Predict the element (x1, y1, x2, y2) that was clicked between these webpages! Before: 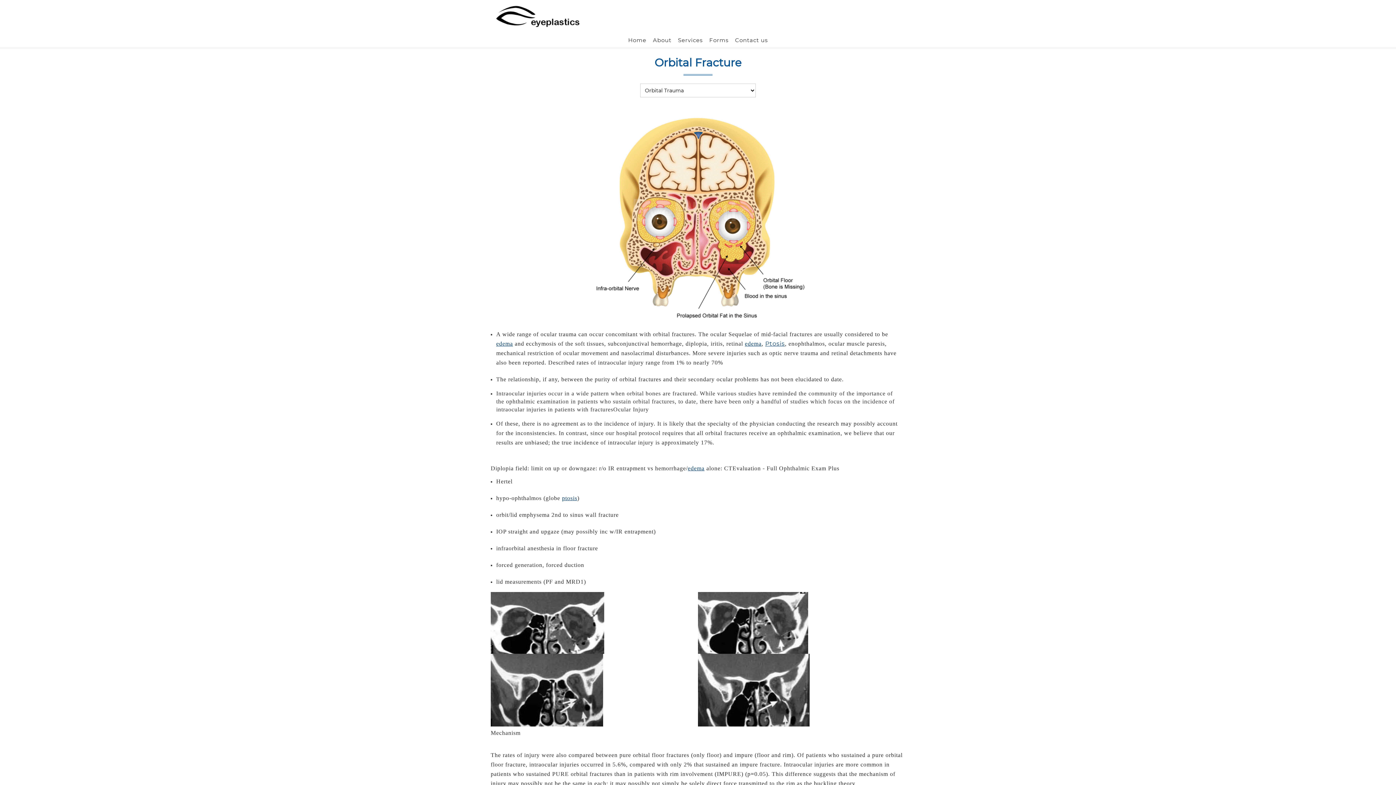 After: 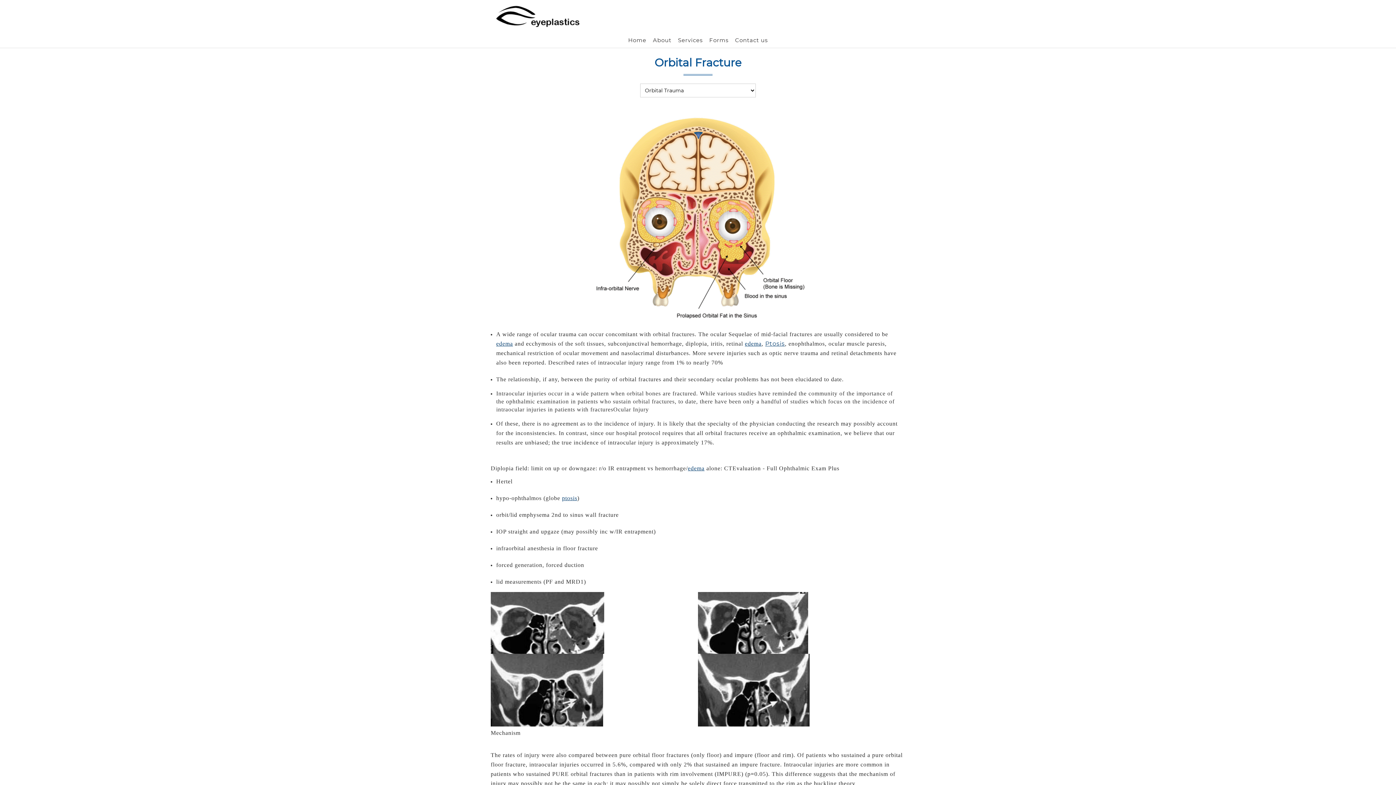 Action: label: edema bbox: (496, 340, 513, 346)